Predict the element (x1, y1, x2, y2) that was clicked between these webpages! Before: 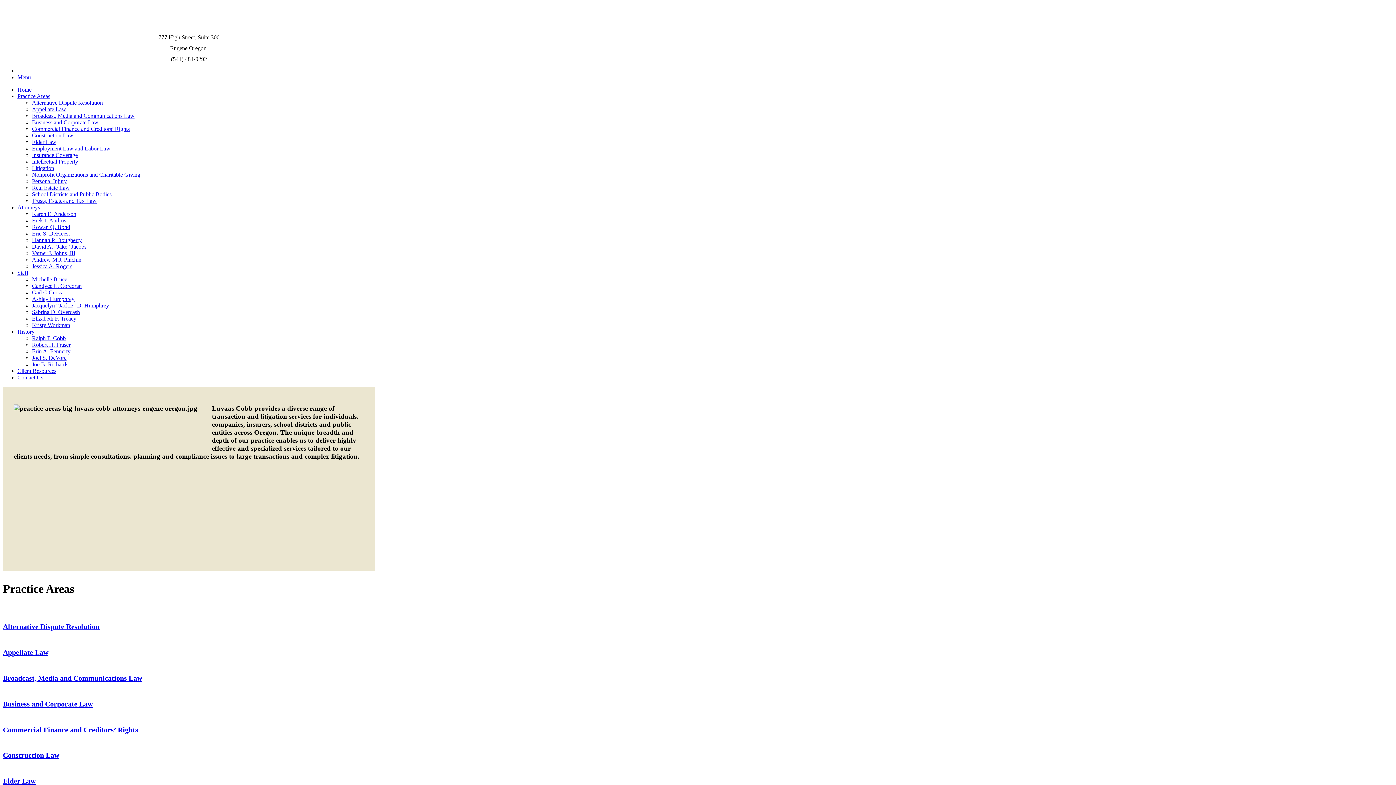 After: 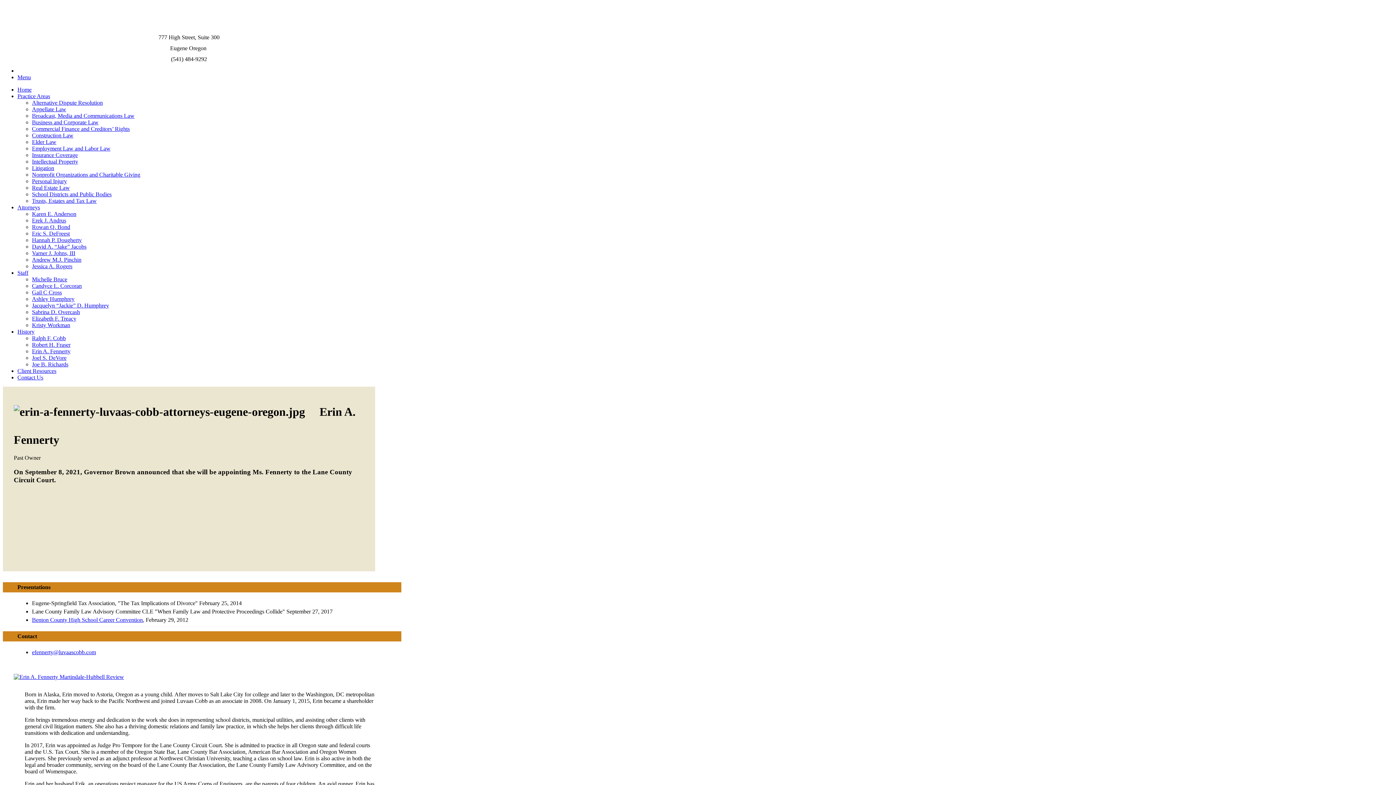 Action: bbox: (32, 348, 70, 354) label: Erin A. Fennerty